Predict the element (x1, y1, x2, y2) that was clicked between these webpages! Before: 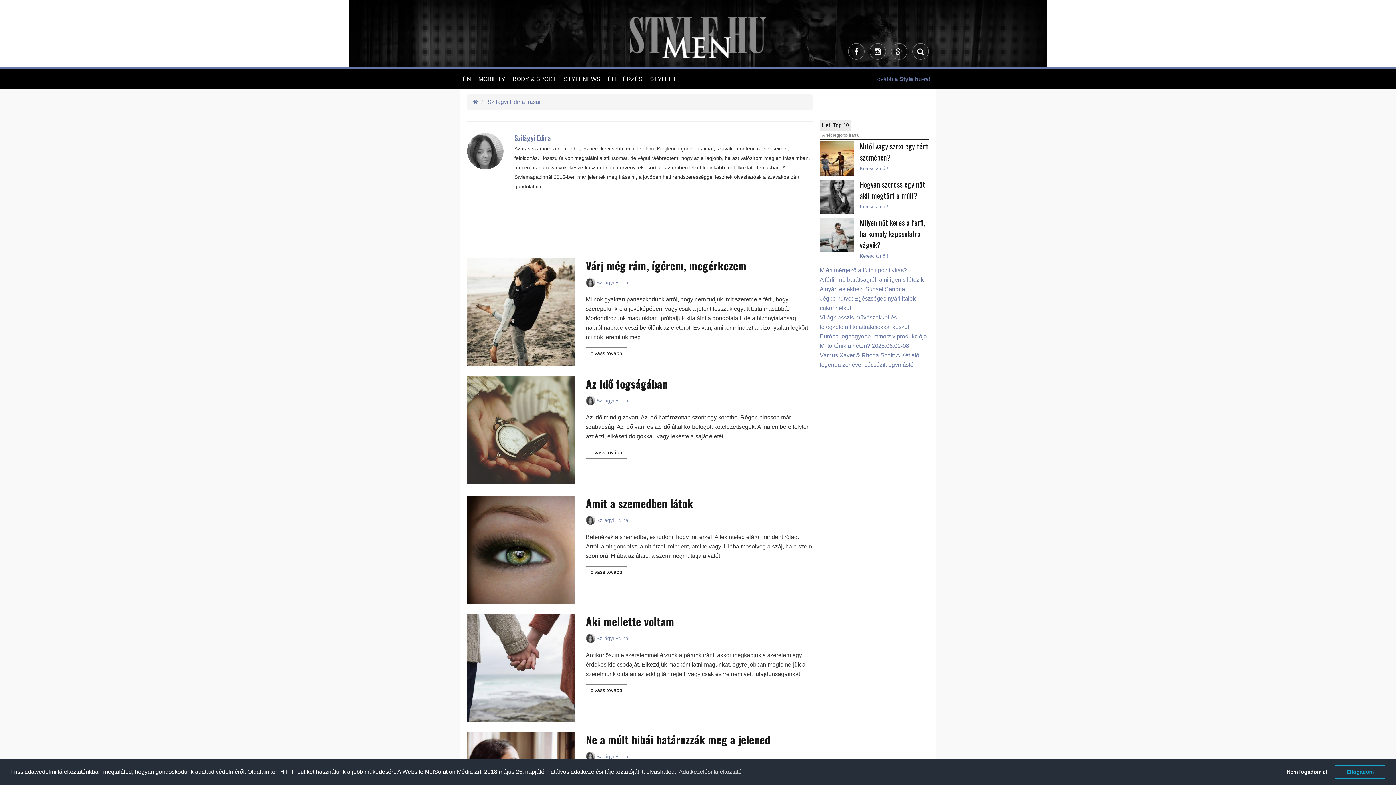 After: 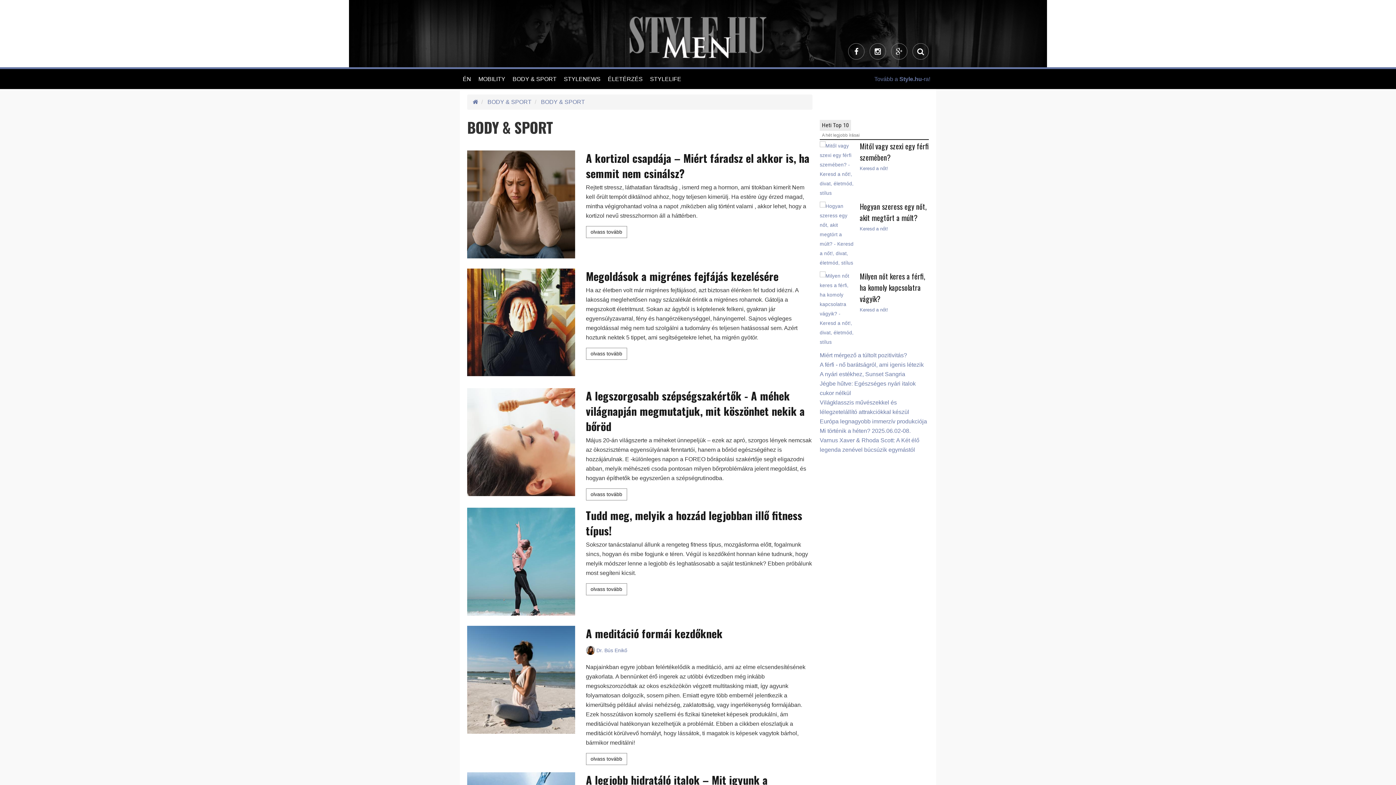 Action: bbox: (509, 69, 559, 89) label: BODY & SPORT